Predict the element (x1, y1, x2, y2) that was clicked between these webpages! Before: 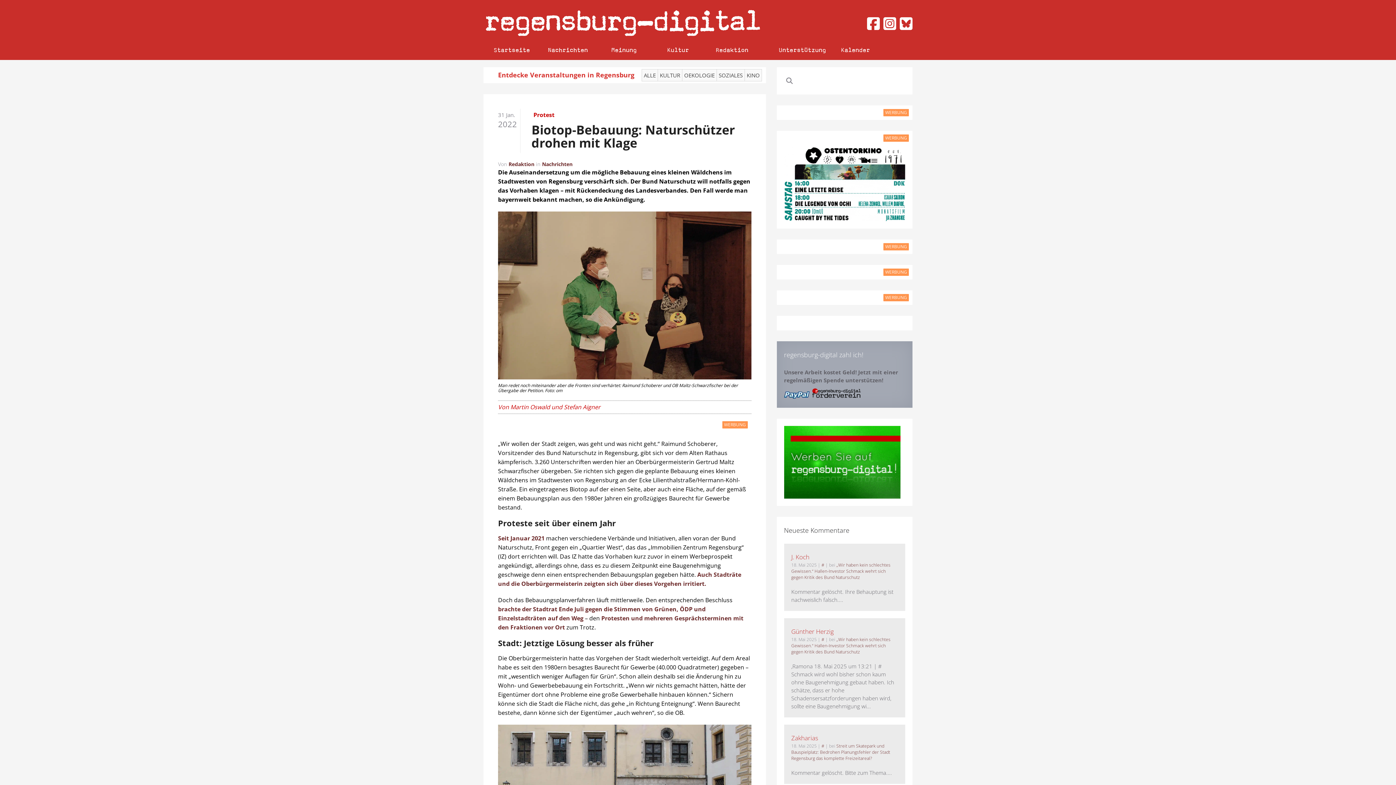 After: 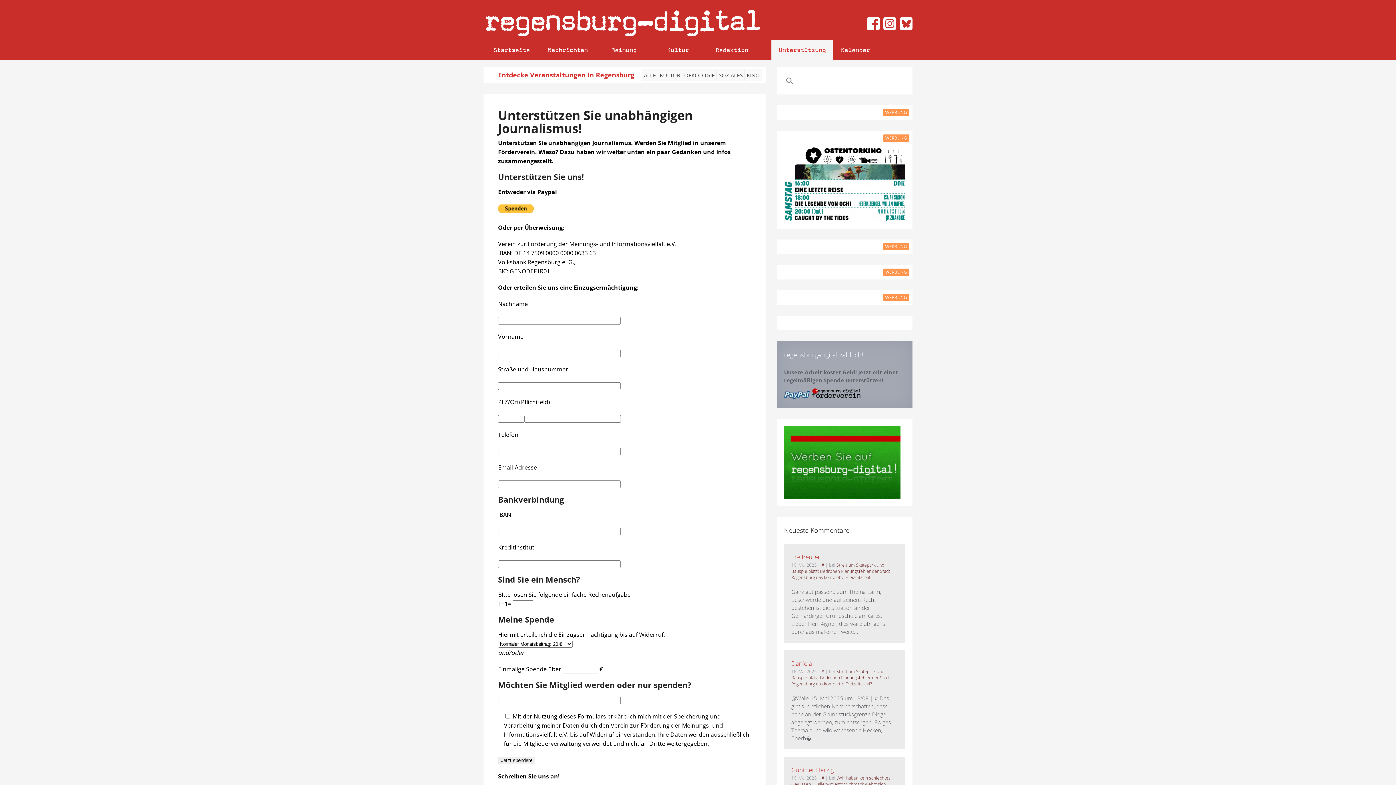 Action: bbox: (811, 388, 862, 398)